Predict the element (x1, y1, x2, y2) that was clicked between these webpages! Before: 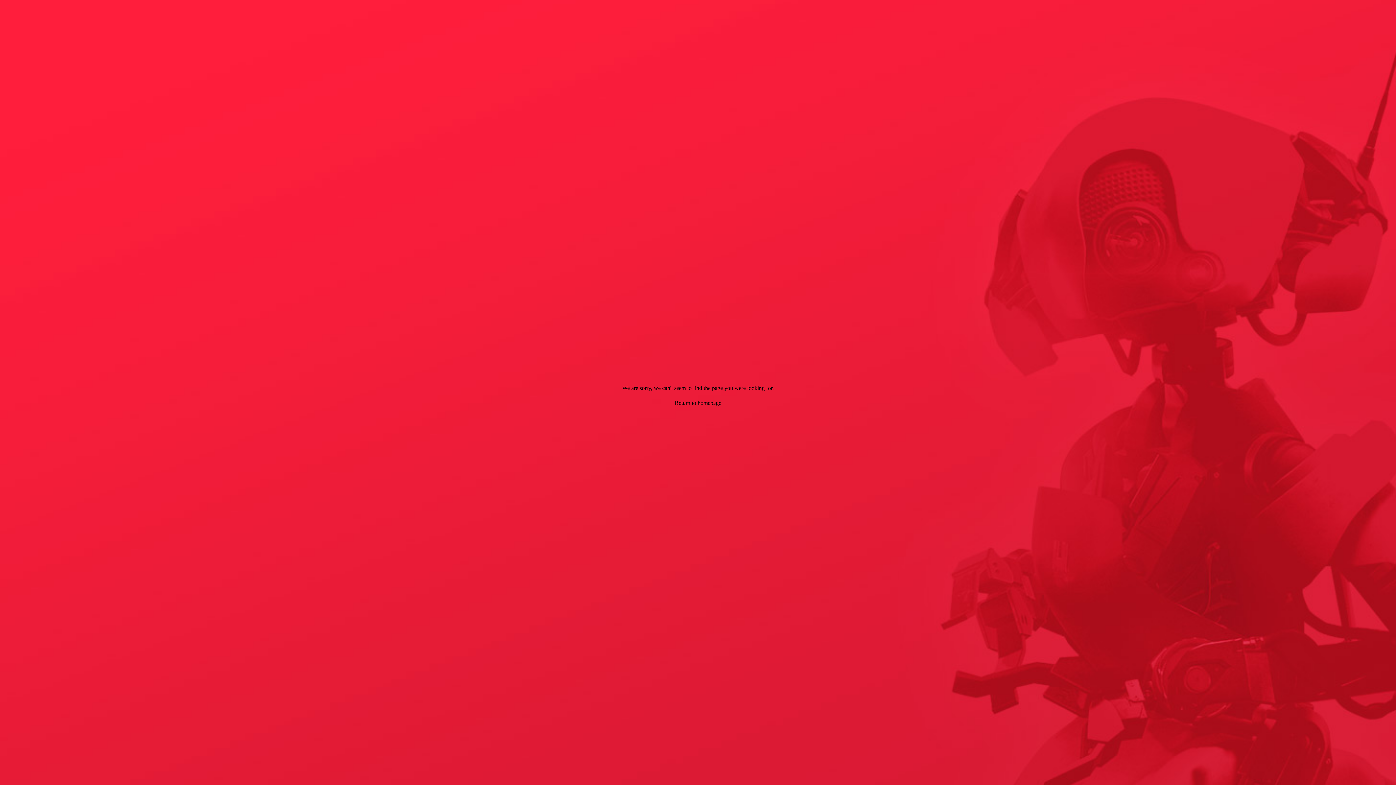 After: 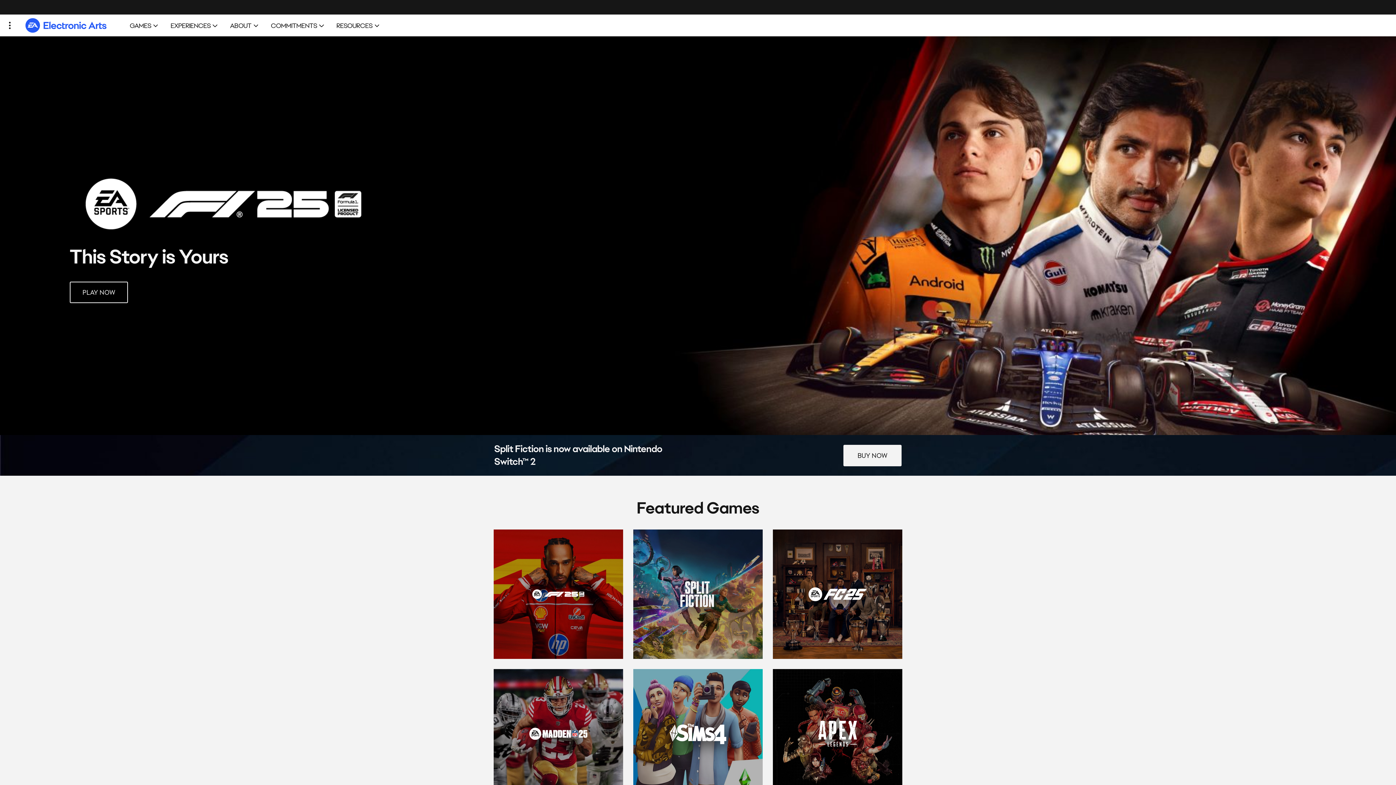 Action: label: Return to homepage bbox: (674, 398, 721, 407)